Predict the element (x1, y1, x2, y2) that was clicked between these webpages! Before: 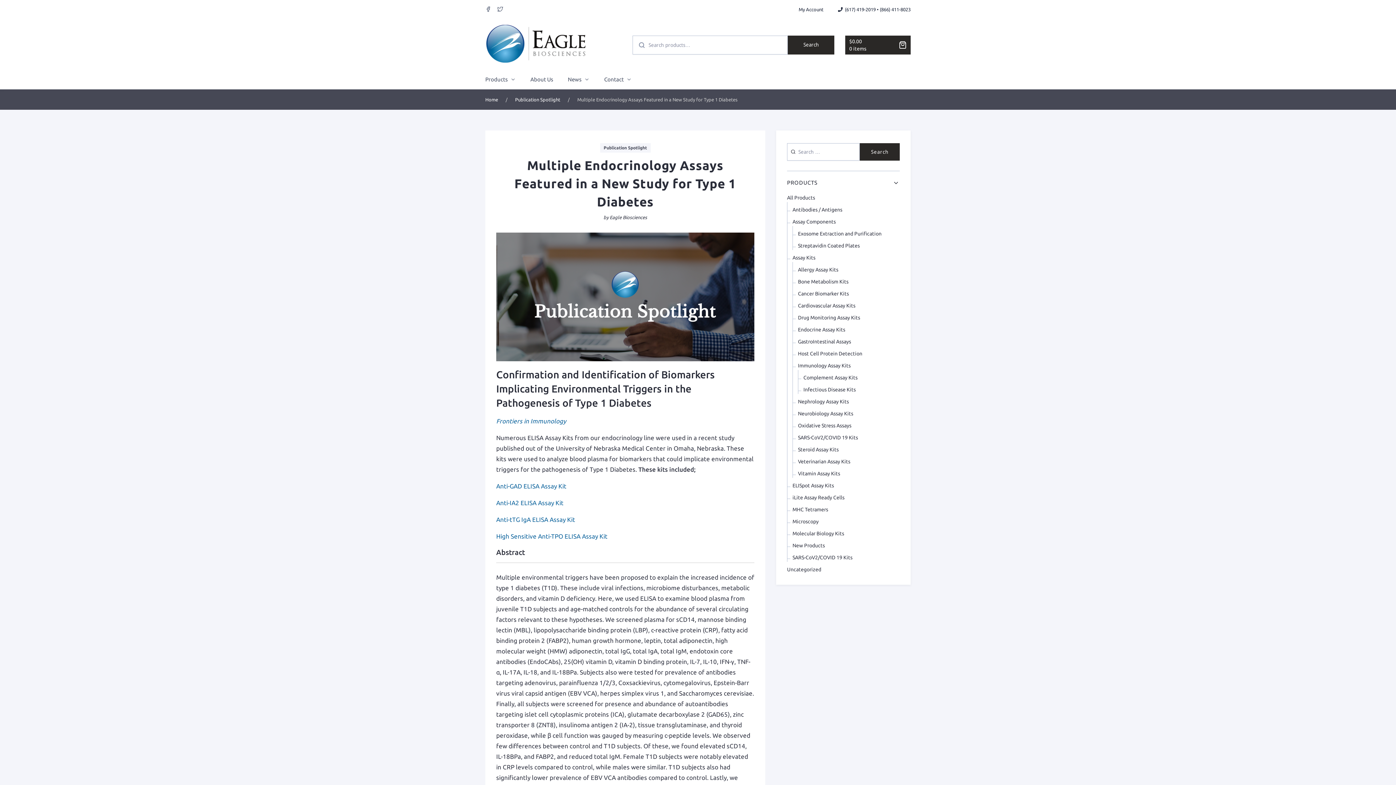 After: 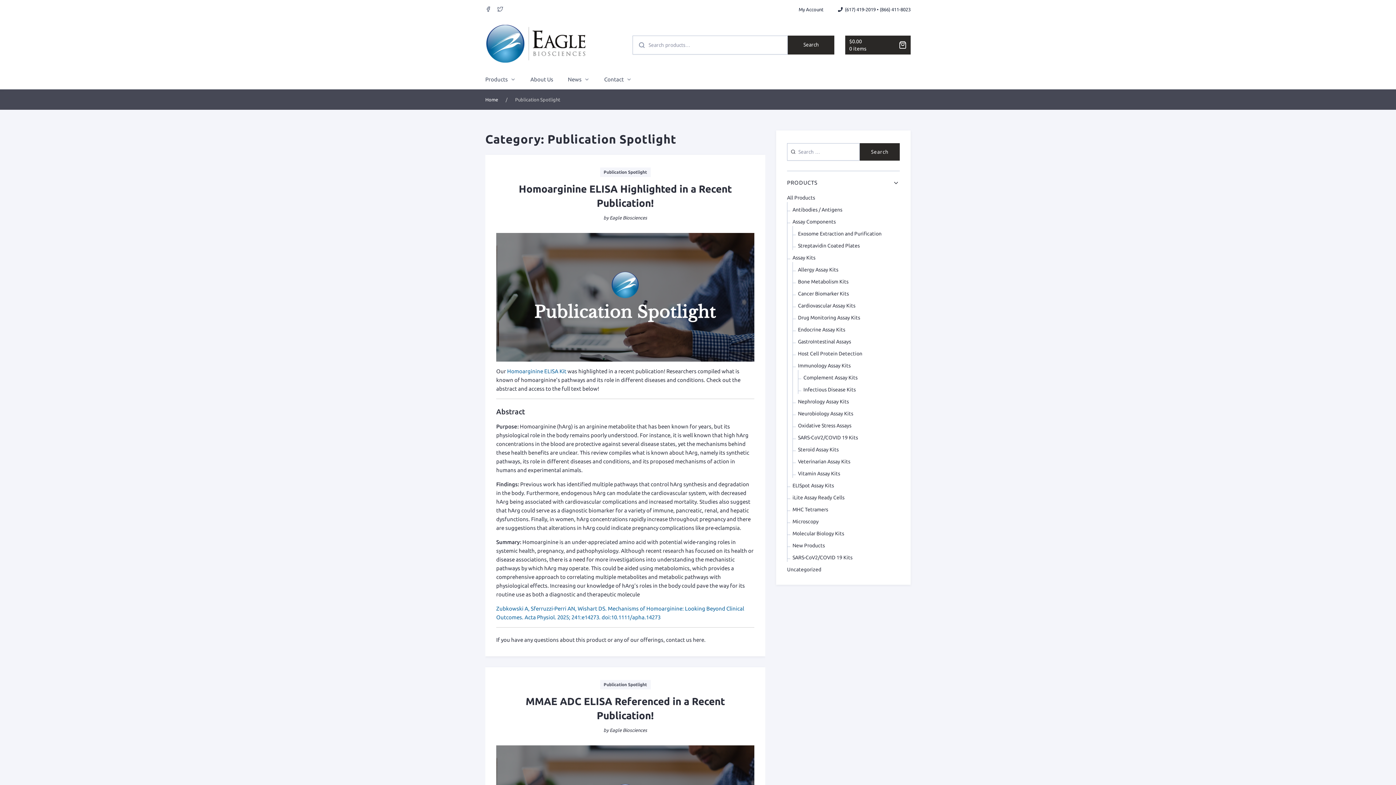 Action: label: Publication Spotlight bbox: (515, 97, 560, 102)